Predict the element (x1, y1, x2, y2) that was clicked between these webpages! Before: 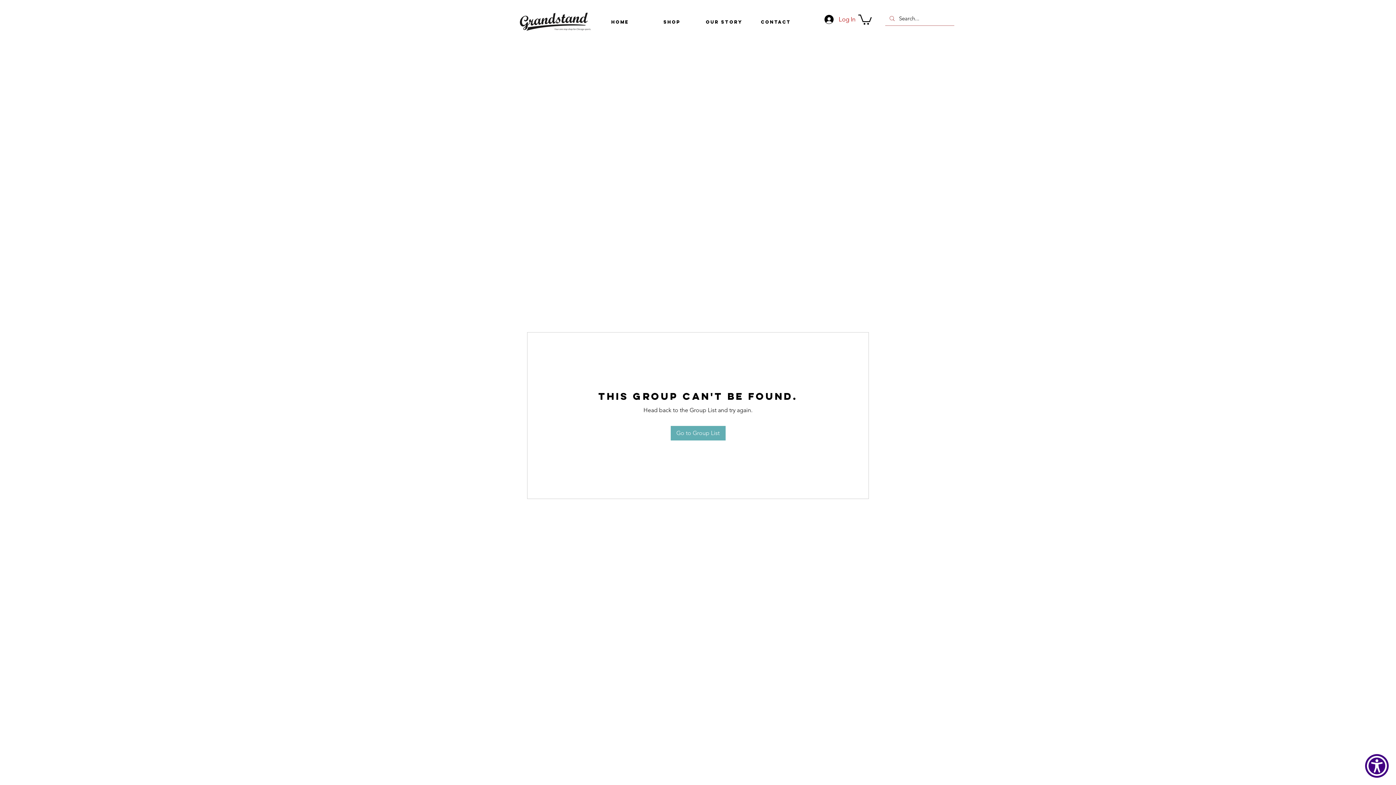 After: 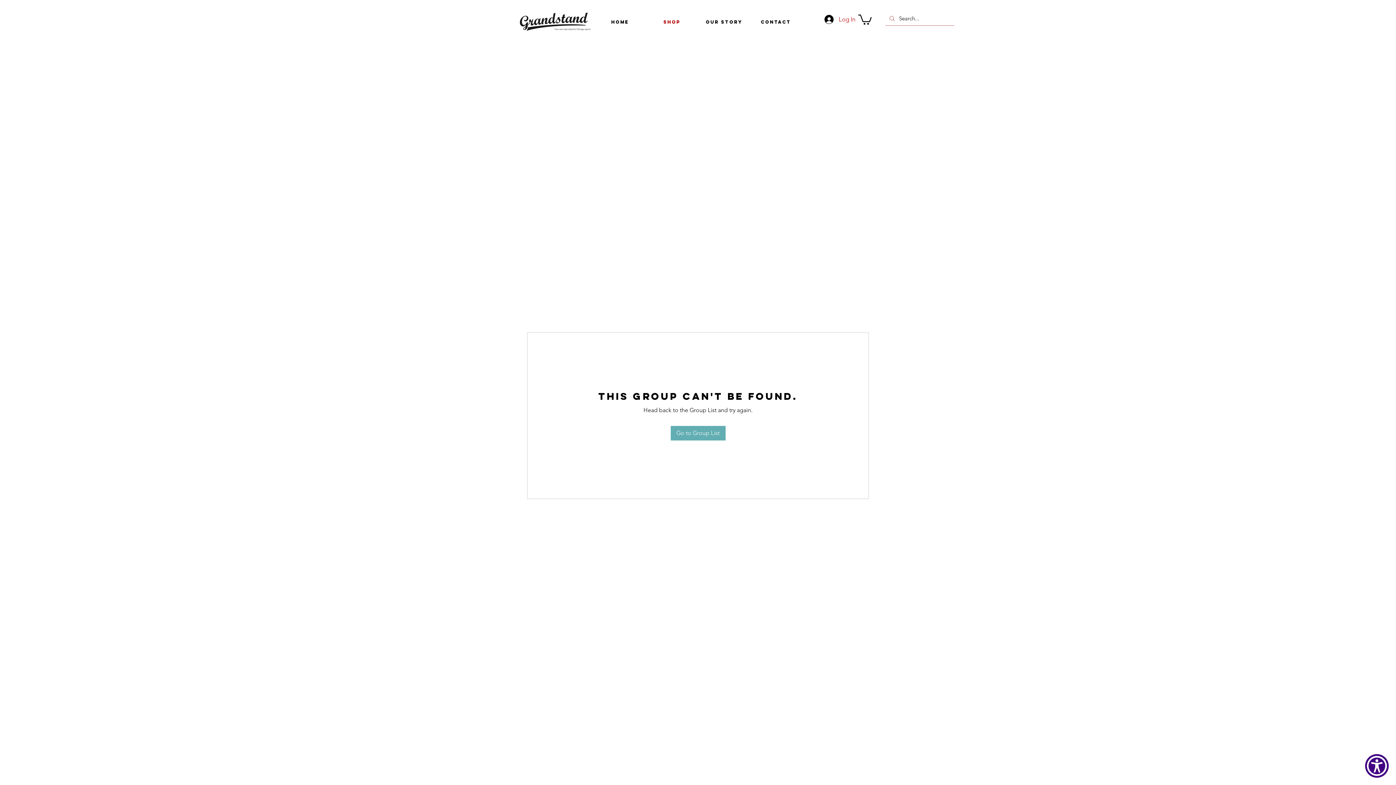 Action: bbox: (646, 16, 698, 28) label: SHOP